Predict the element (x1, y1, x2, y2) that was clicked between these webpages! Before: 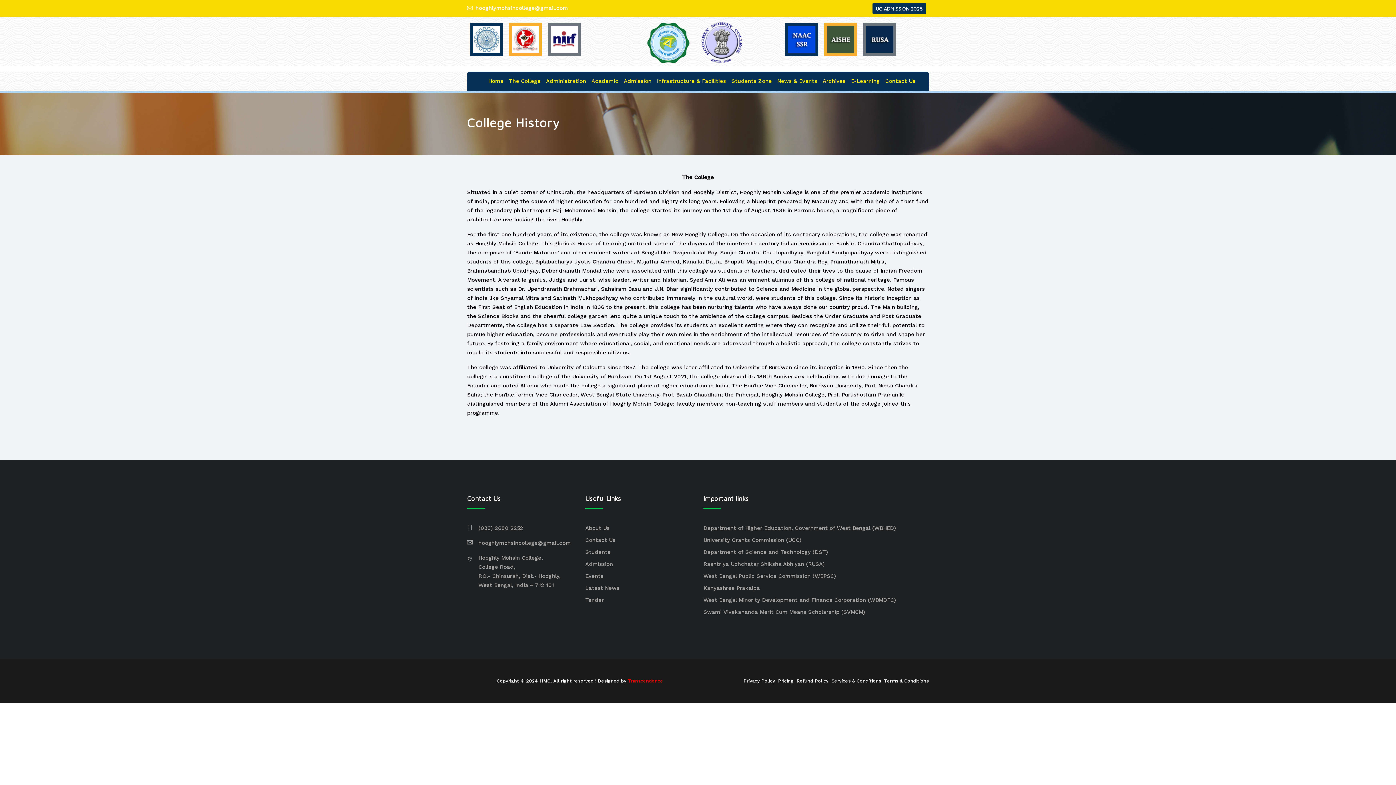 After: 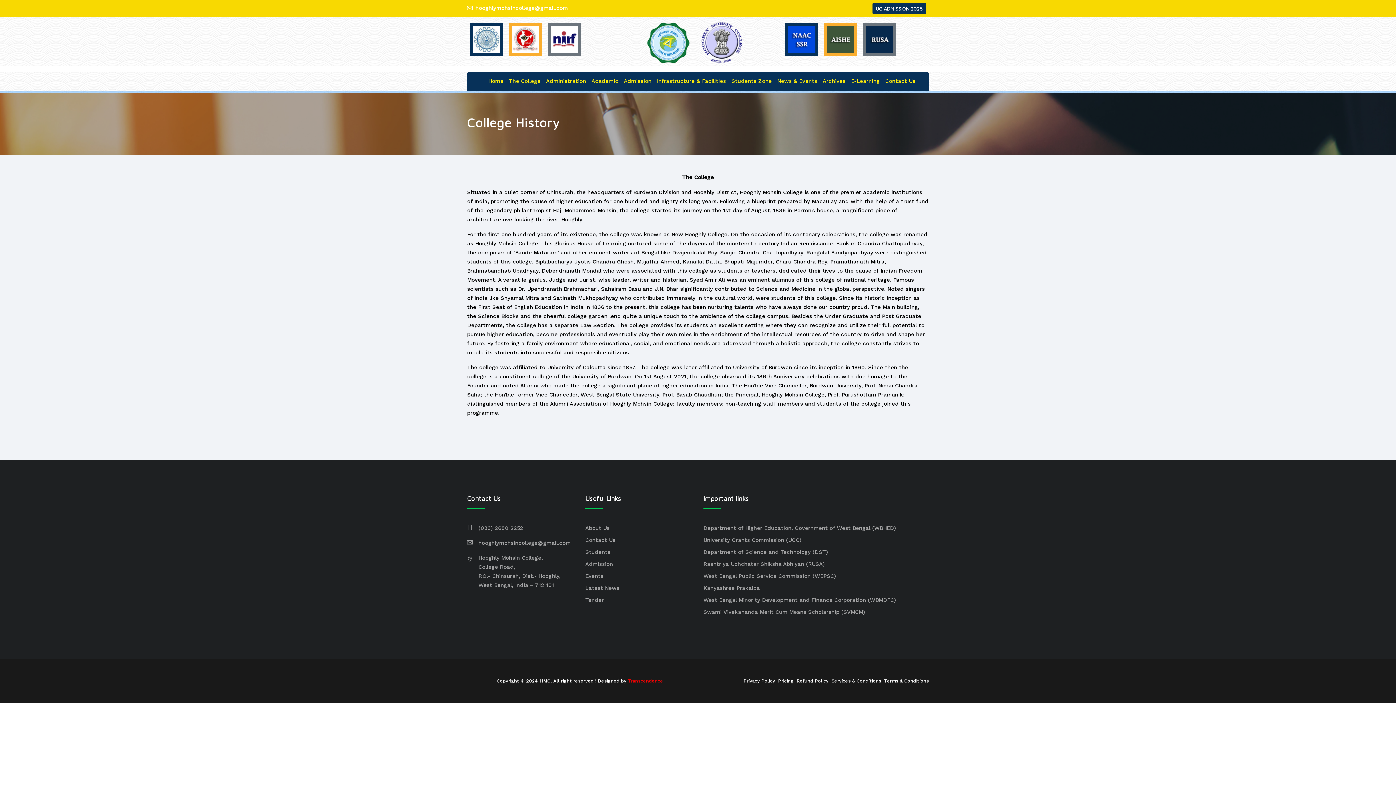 Action: bbox: (822, 71, 847, 90) label: Archives